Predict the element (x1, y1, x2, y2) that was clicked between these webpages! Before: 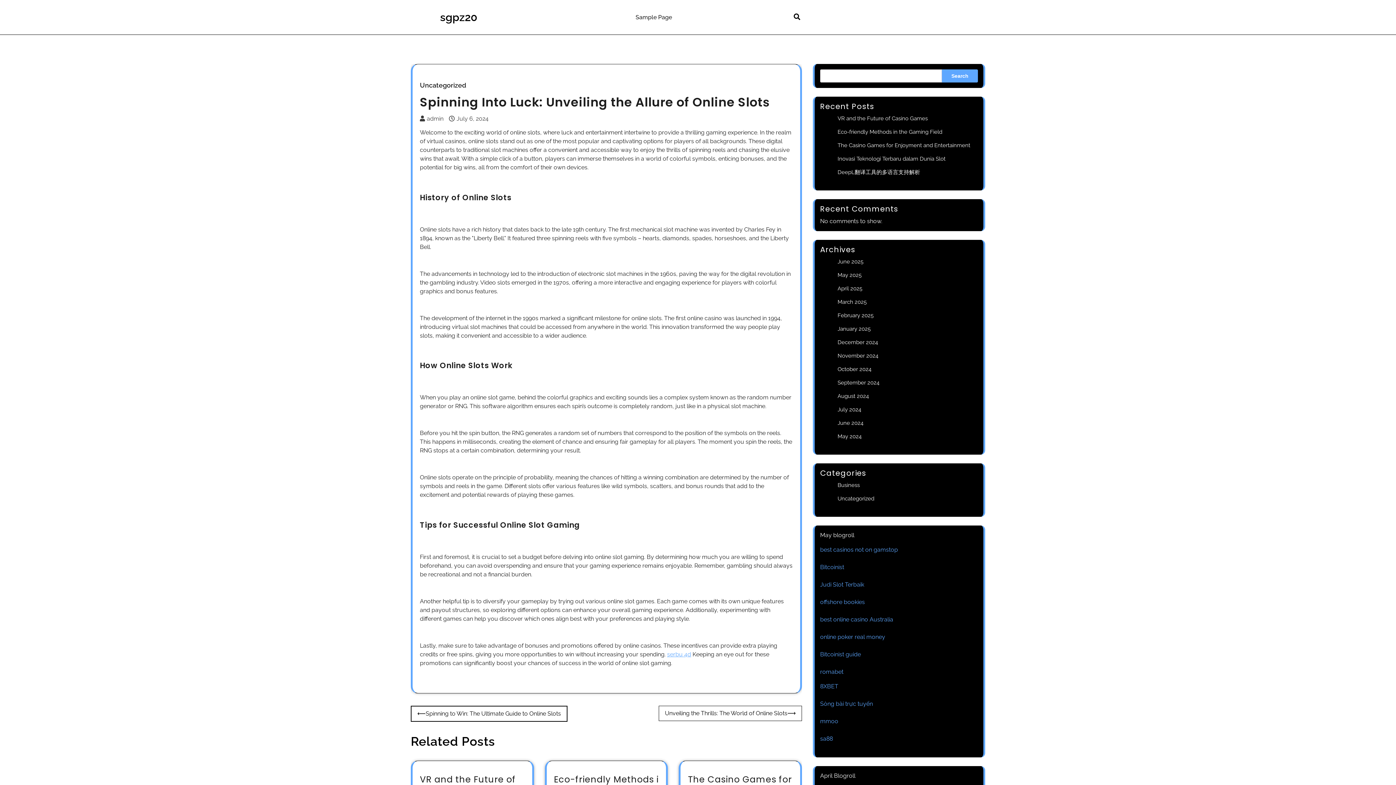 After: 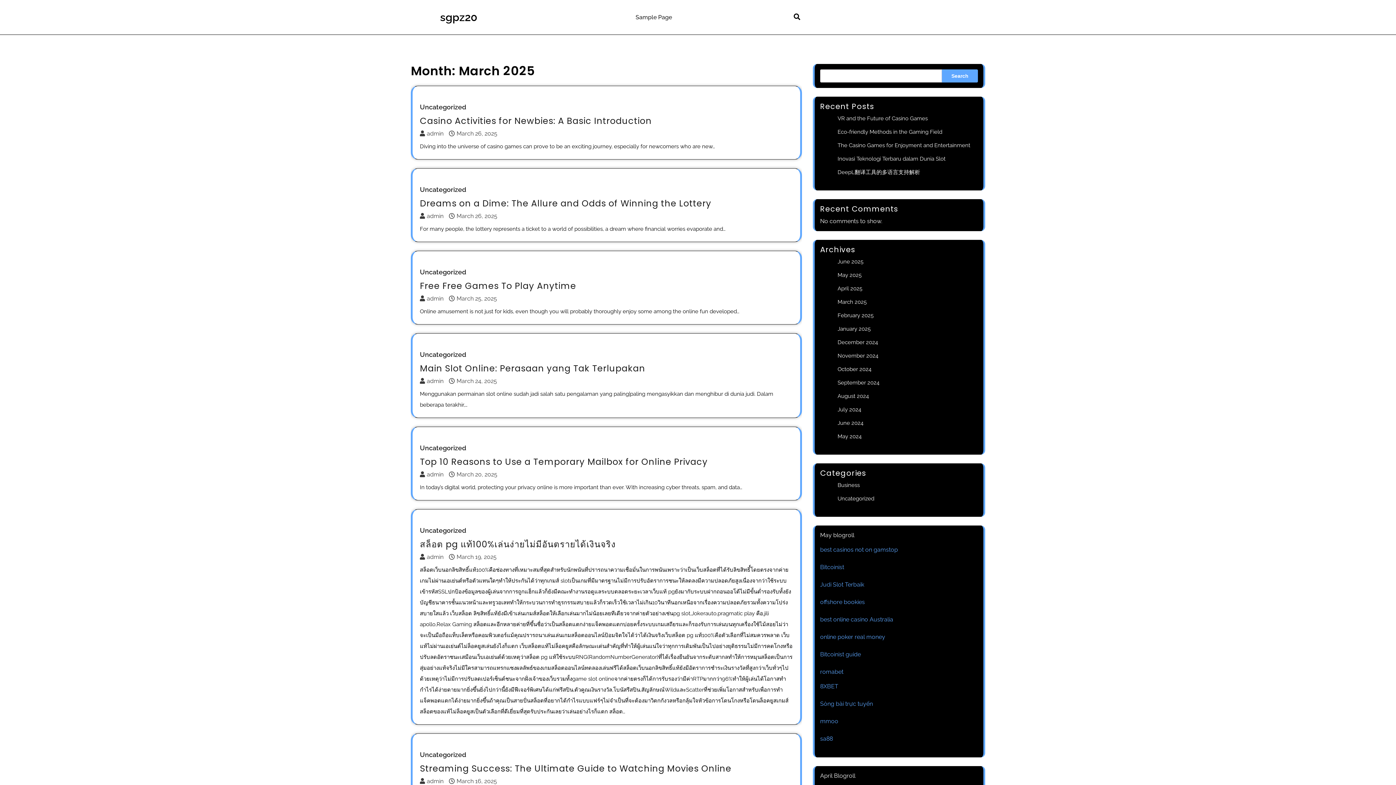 Action: bbox: (837, 298, 866, 305) label: March 2025